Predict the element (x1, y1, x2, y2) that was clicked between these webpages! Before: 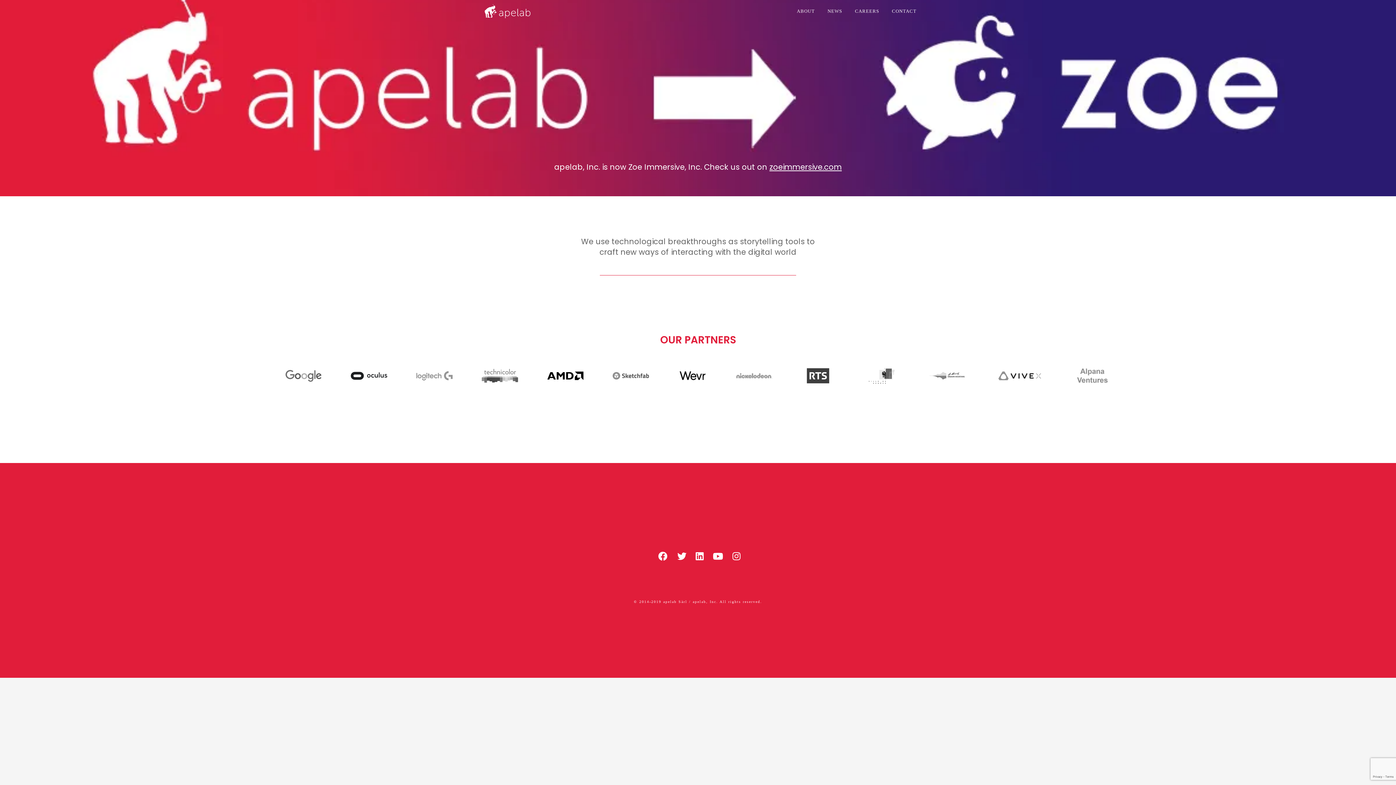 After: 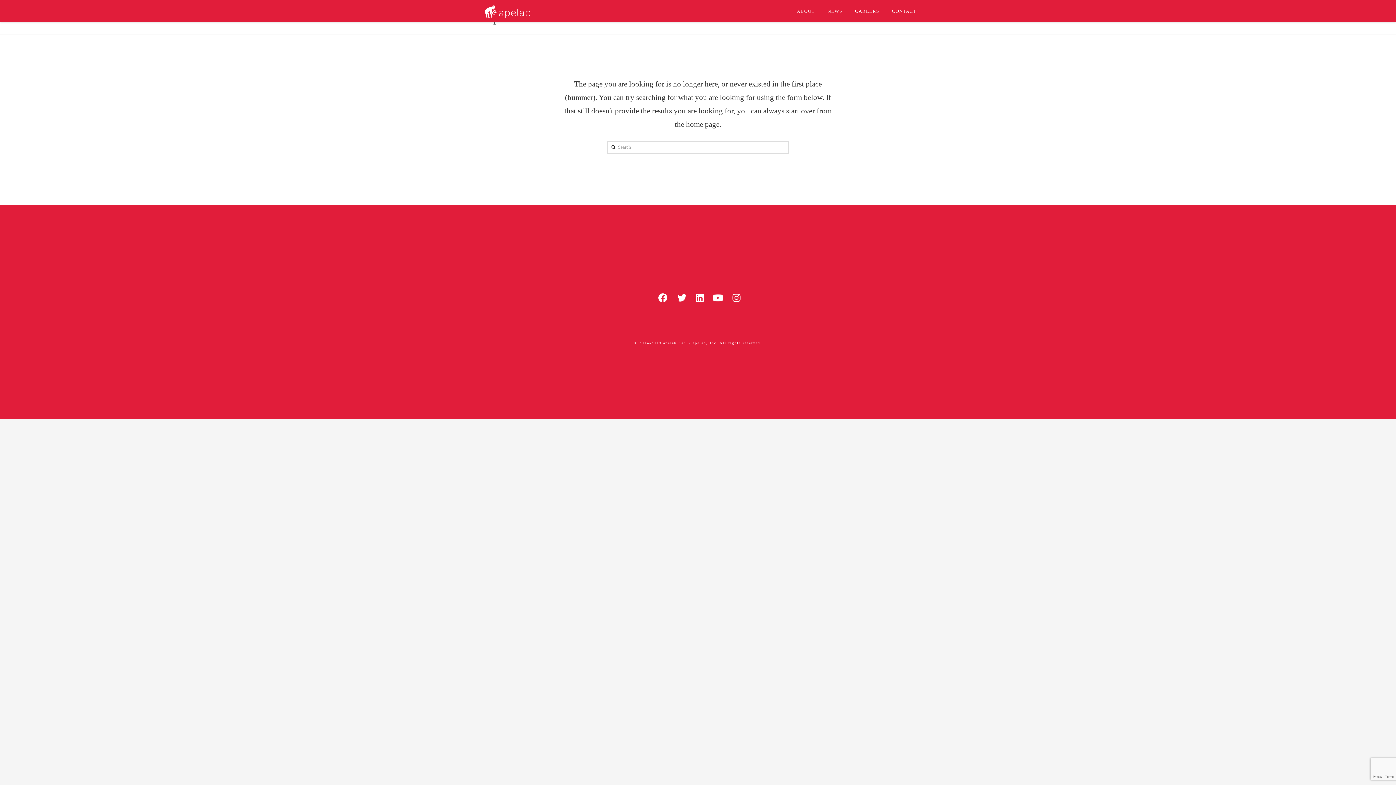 Action: label: CAREERS bbox: (848, 0, 885, 21)